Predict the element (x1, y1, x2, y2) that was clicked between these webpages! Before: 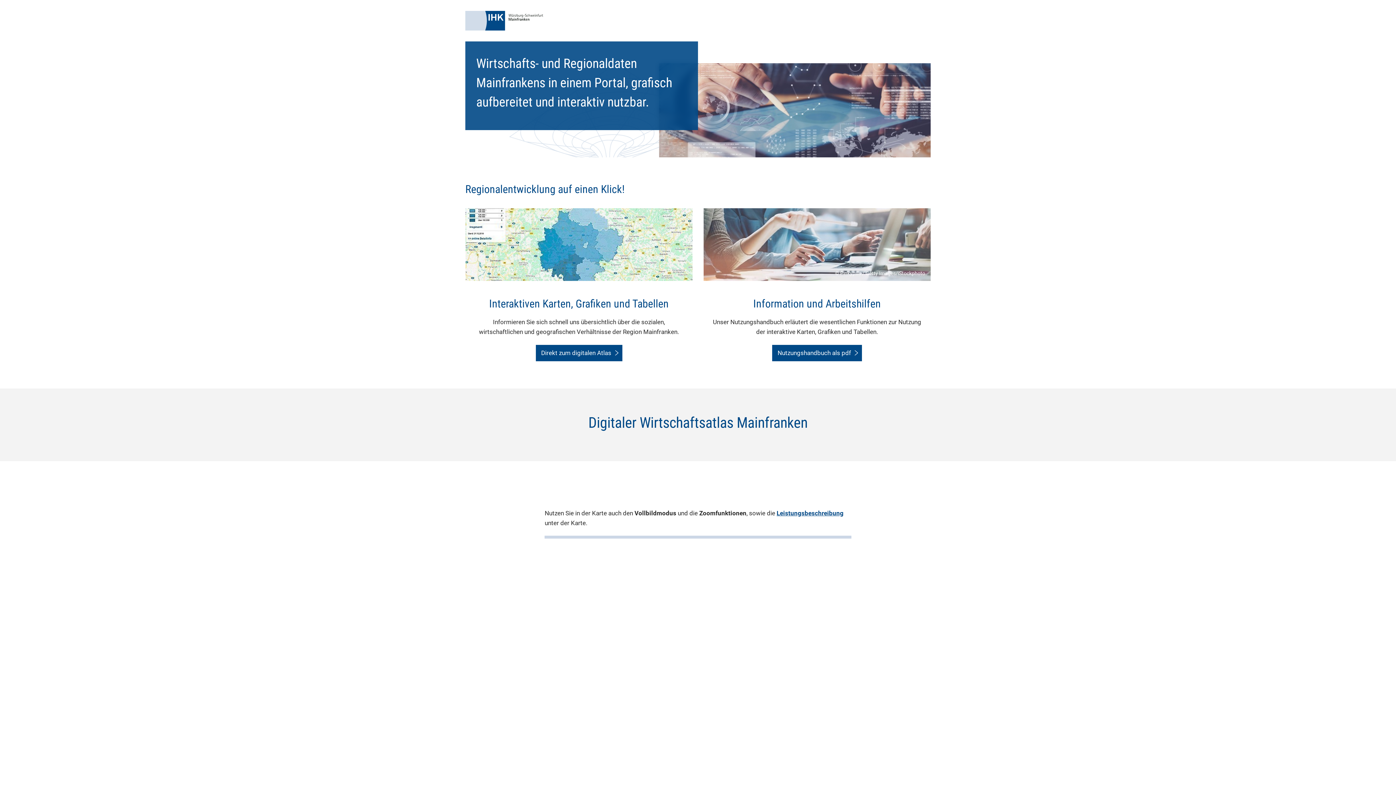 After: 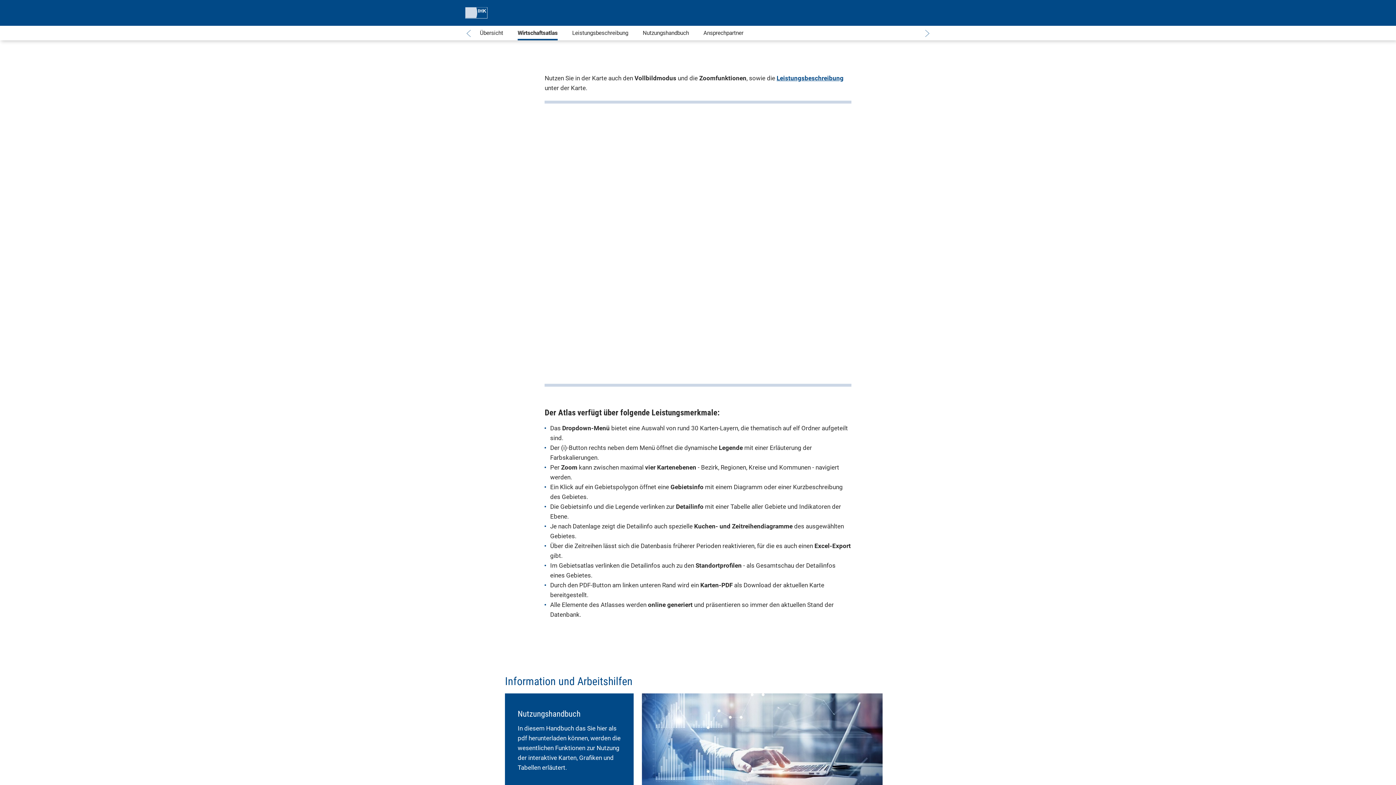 Action: label: Direkt zum digitalen Atlas bbox: (535, 344, 622, 361)